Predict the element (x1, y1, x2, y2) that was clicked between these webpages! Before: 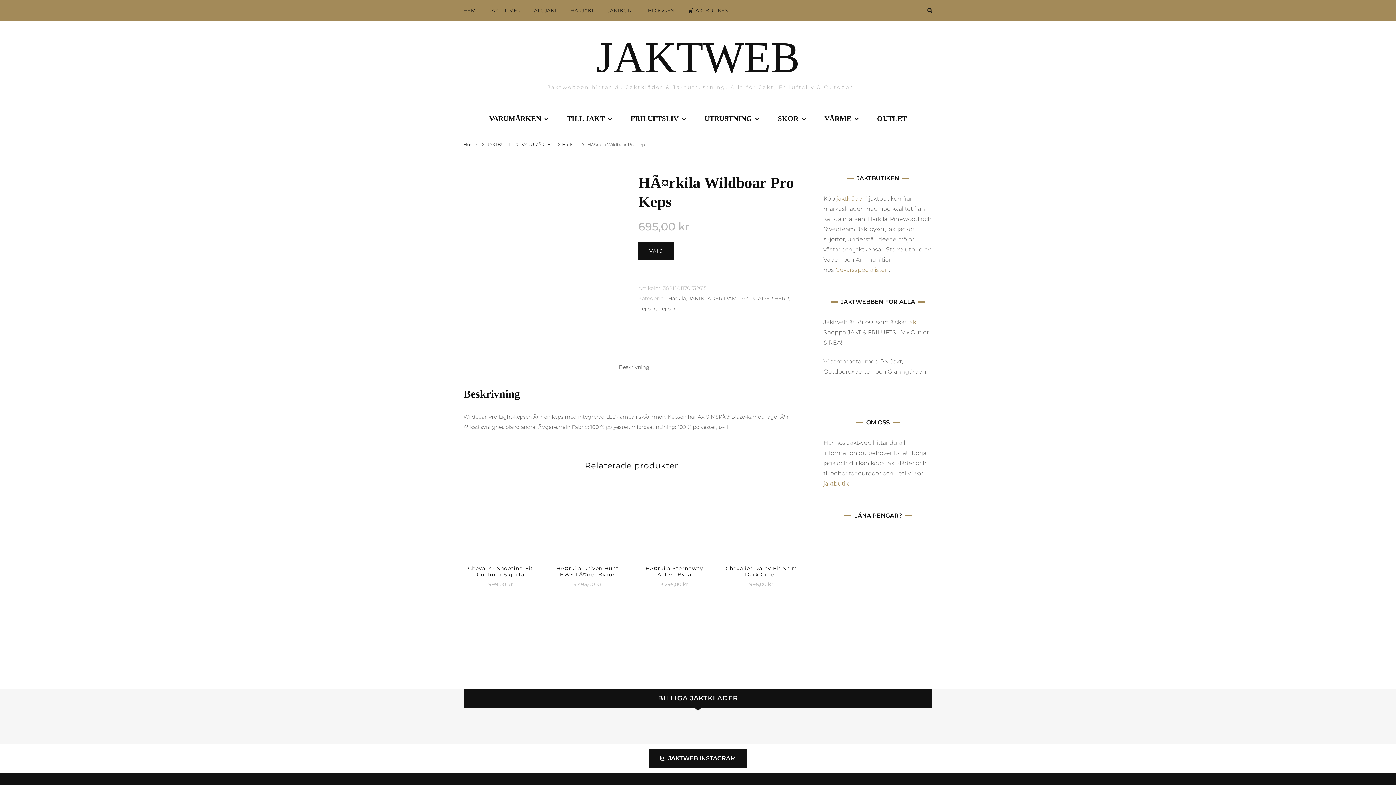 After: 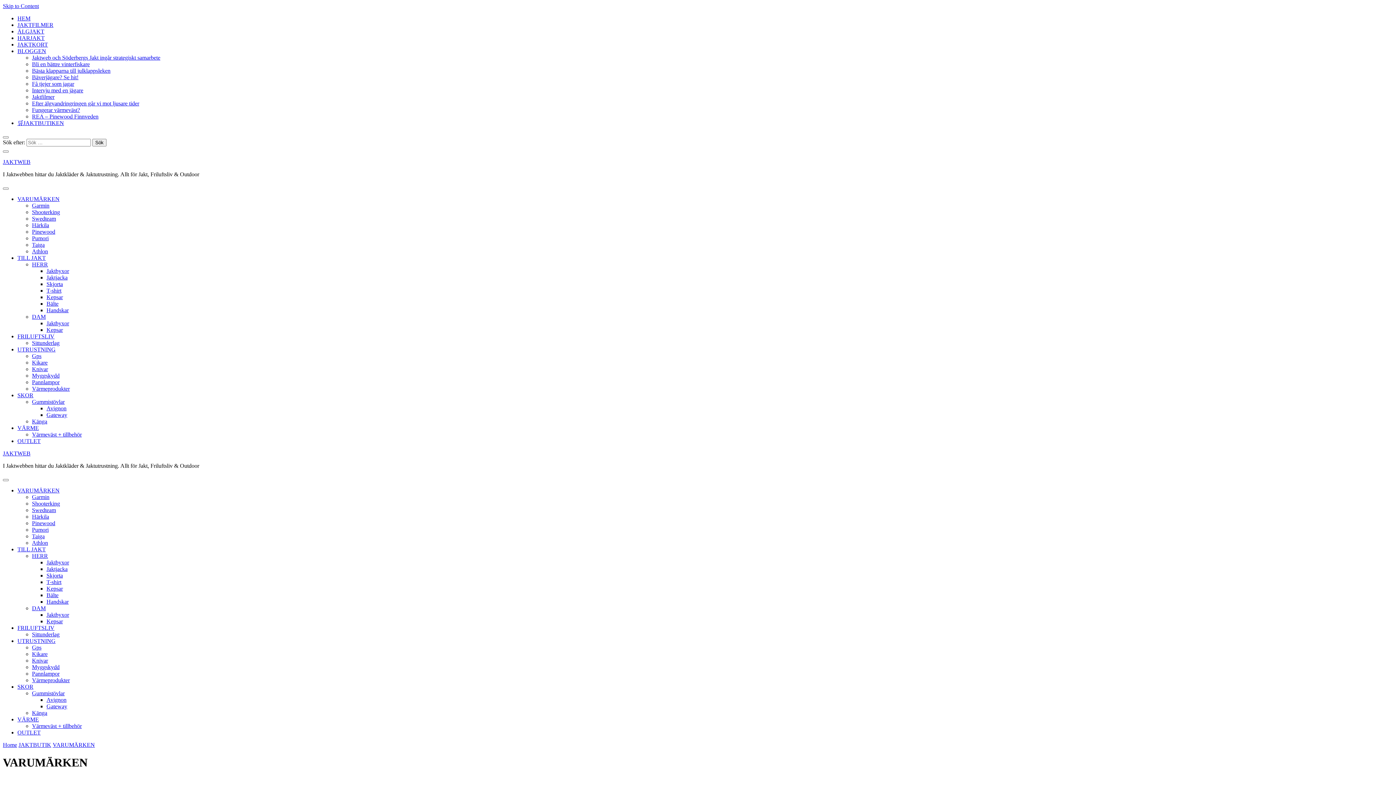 Action: label: VARUMÄRKEN bbox: (489, 113, 541, 125)